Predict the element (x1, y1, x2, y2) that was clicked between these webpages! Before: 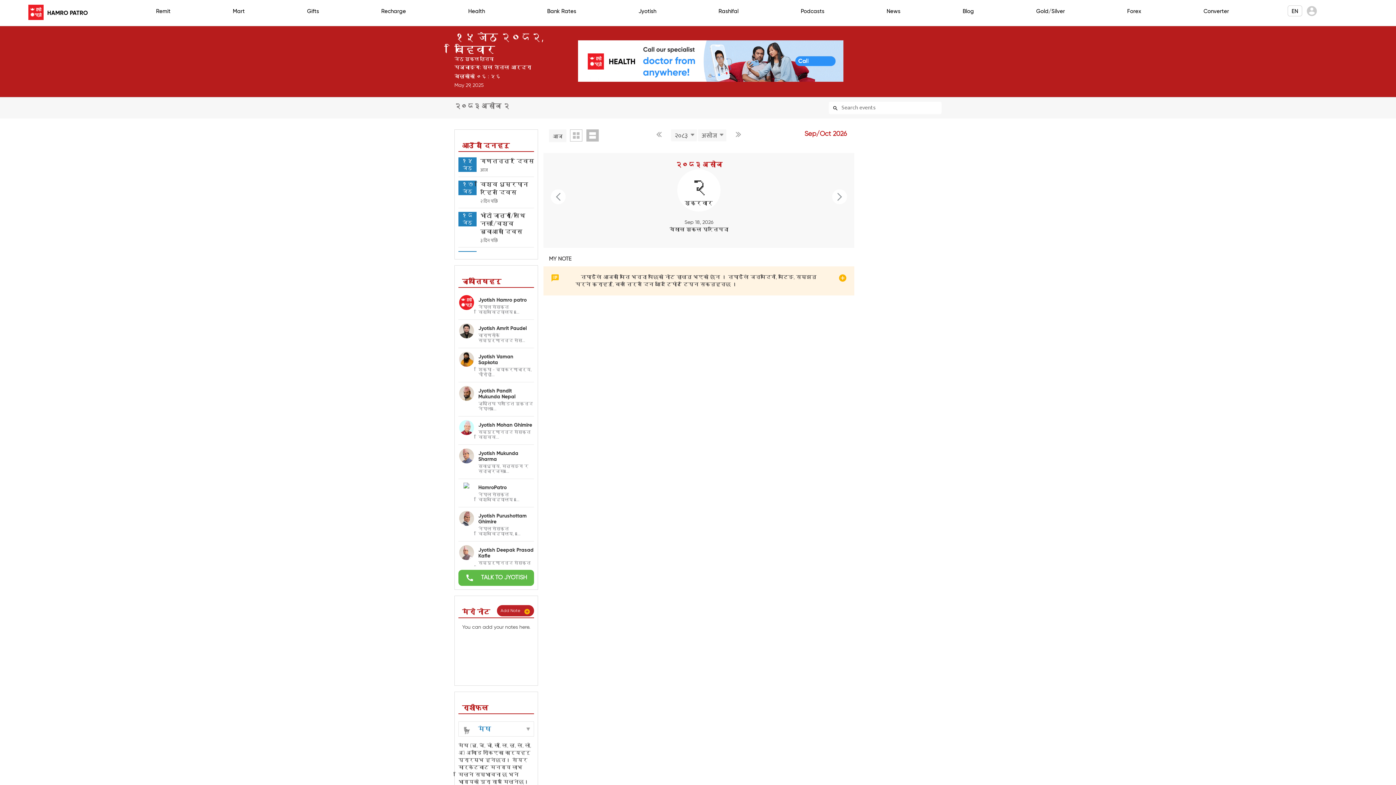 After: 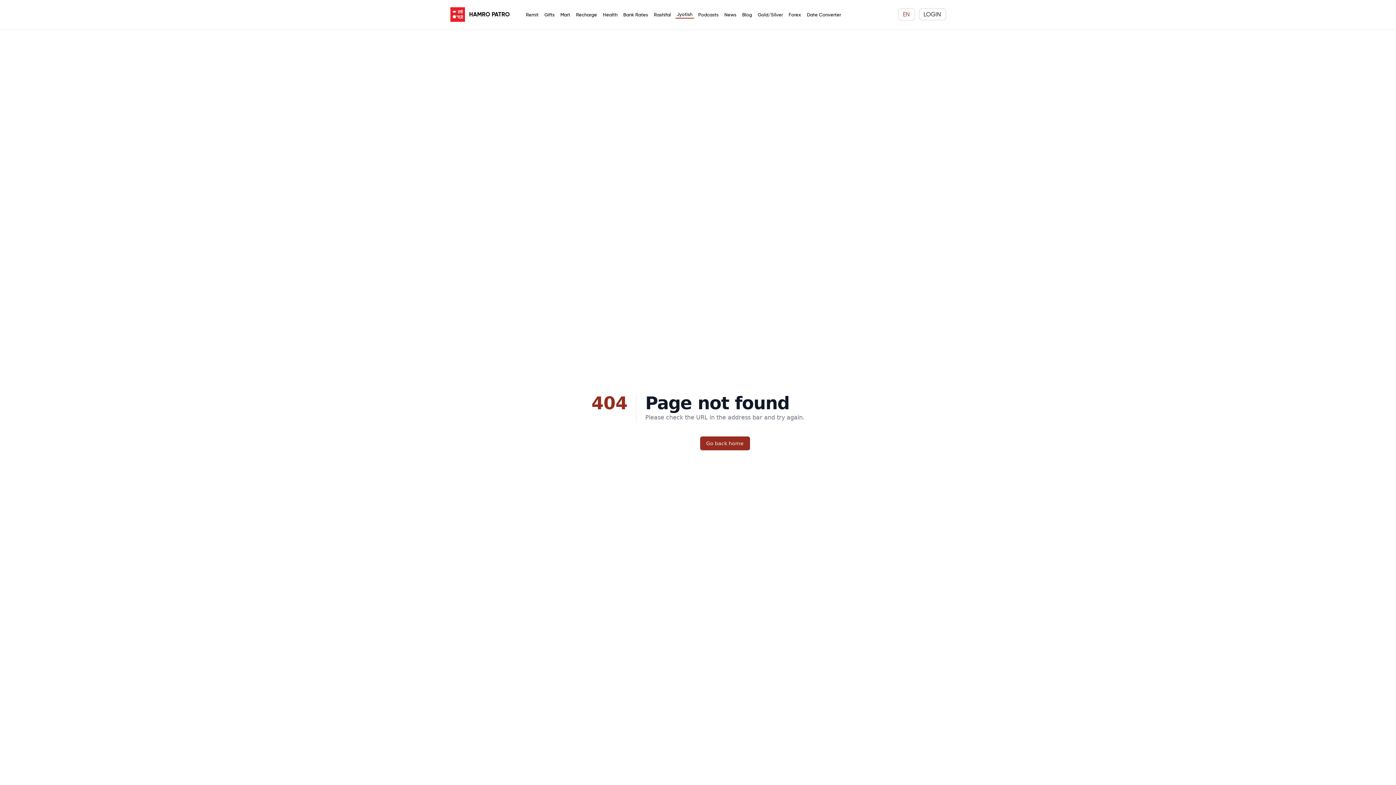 Action: label: Jyotish bbox: (638, 2, 656, 20)